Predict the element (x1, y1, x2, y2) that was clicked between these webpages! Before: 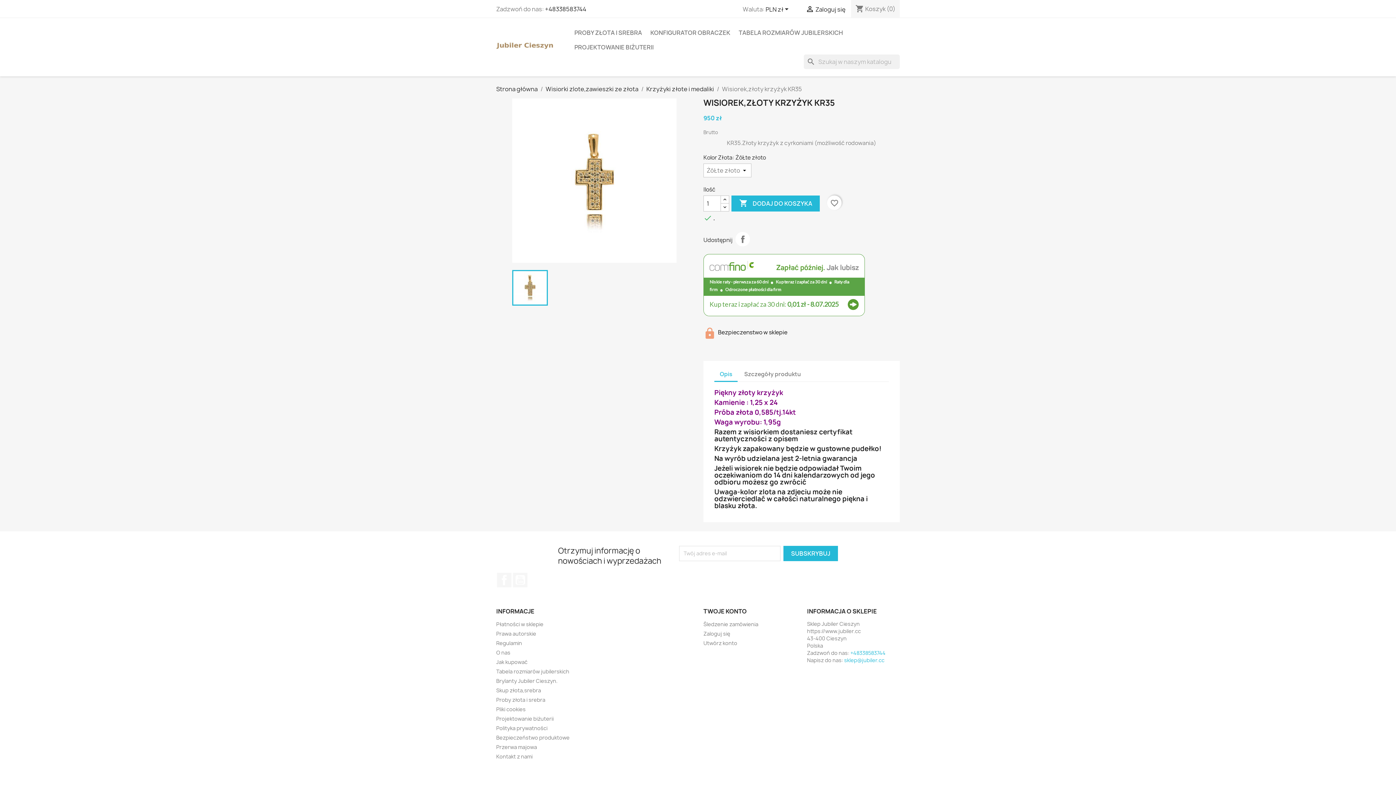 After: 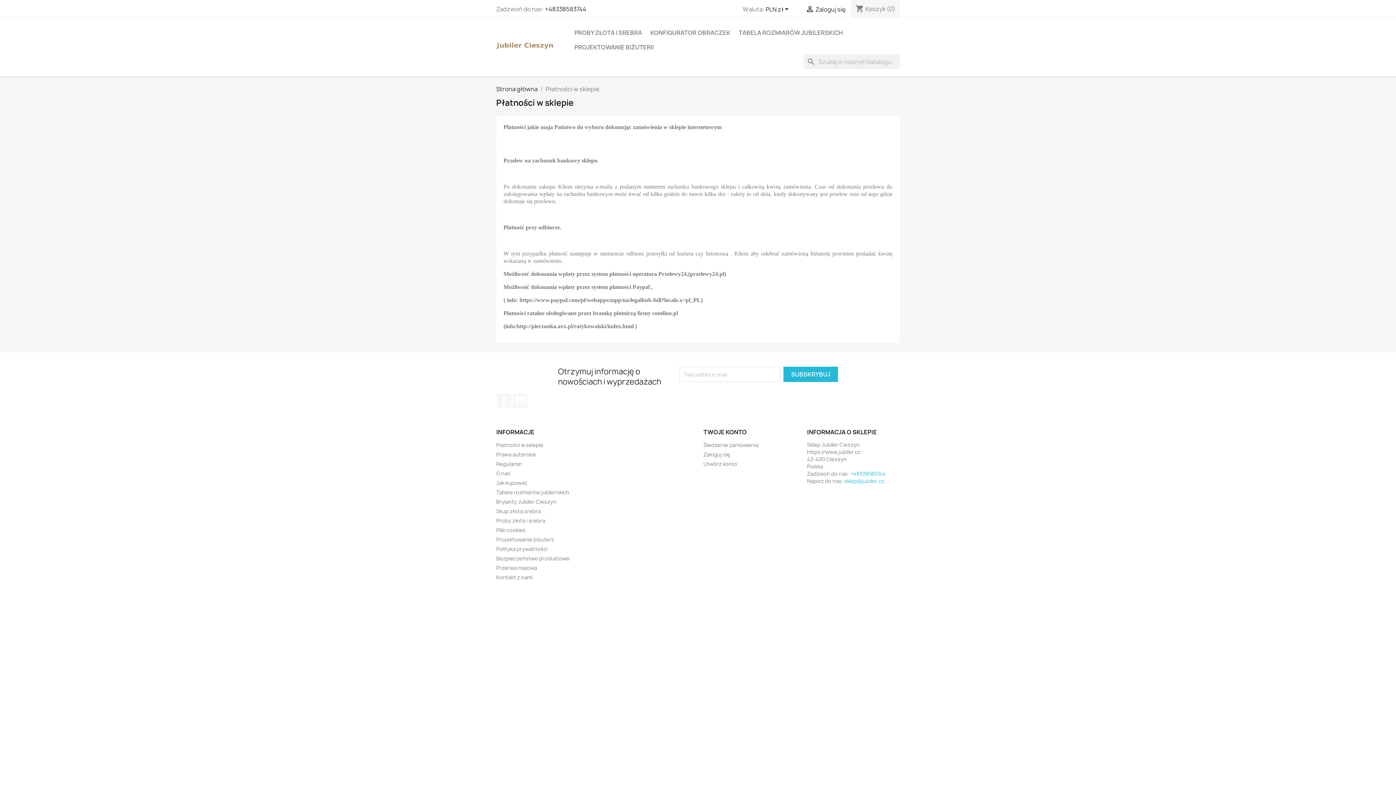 Action: bbox: (496, 621, 543, 627) label: Płatności w sklepie